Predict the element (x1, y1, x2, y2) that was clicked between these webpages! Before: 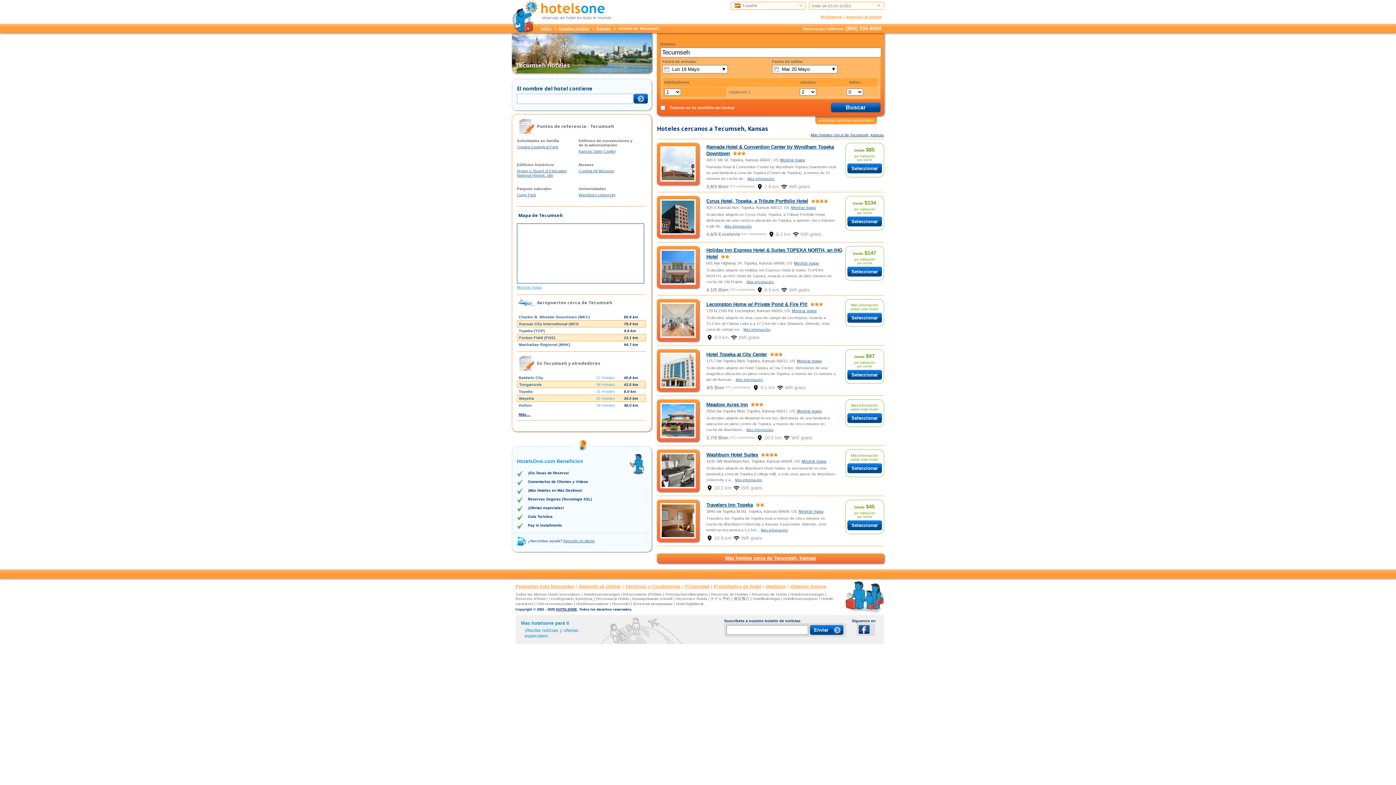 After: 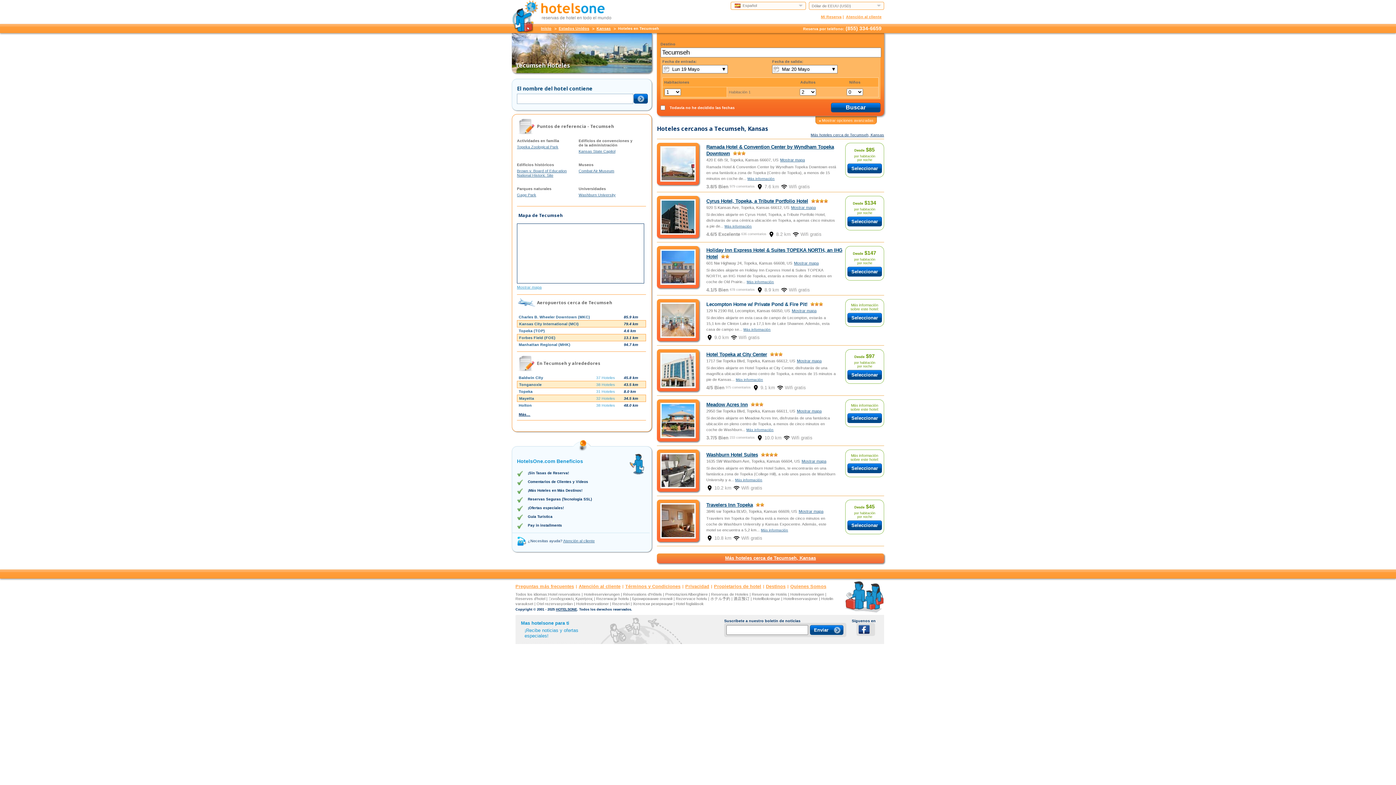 Action: bbox: (706, 301, 807, 307) label: Lecompton Home w/ Private Pond & Fire Pit!